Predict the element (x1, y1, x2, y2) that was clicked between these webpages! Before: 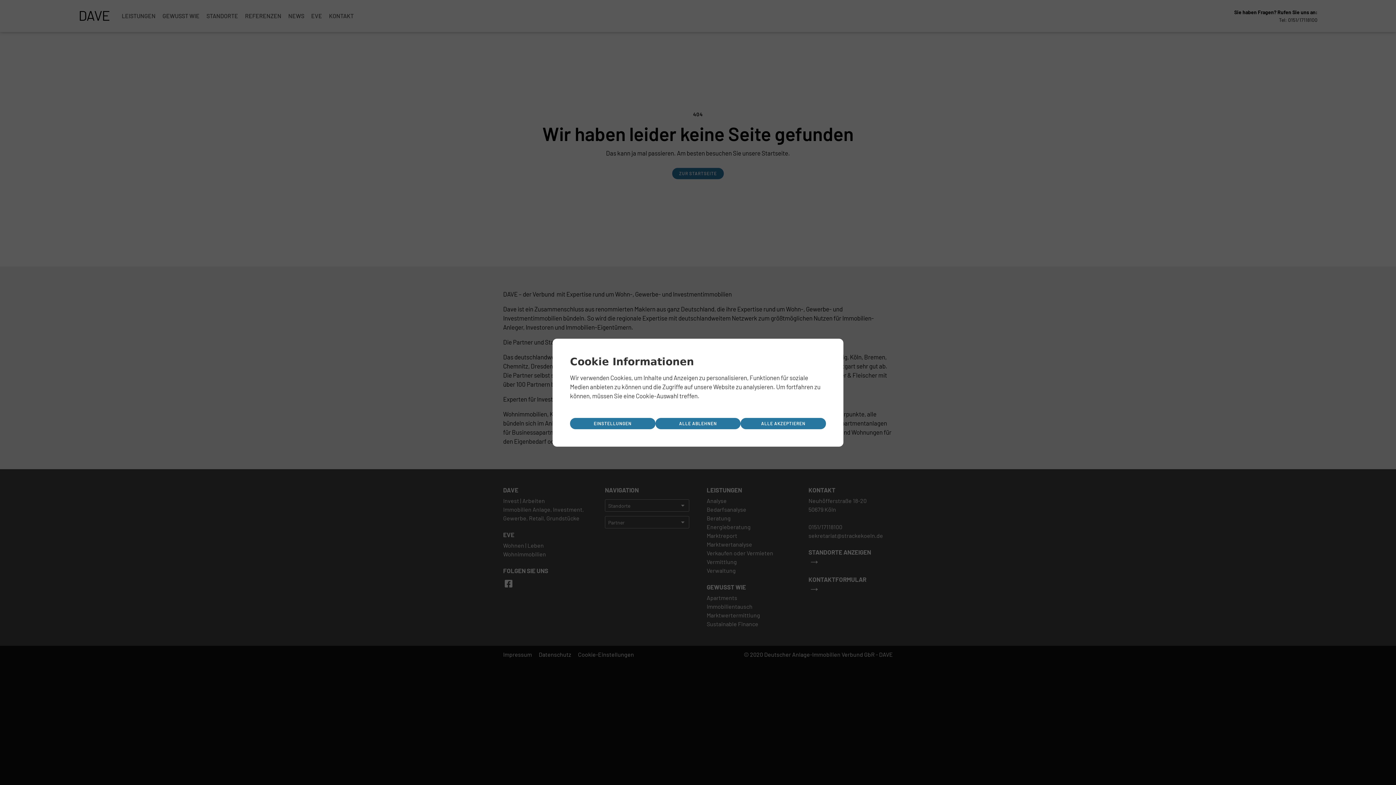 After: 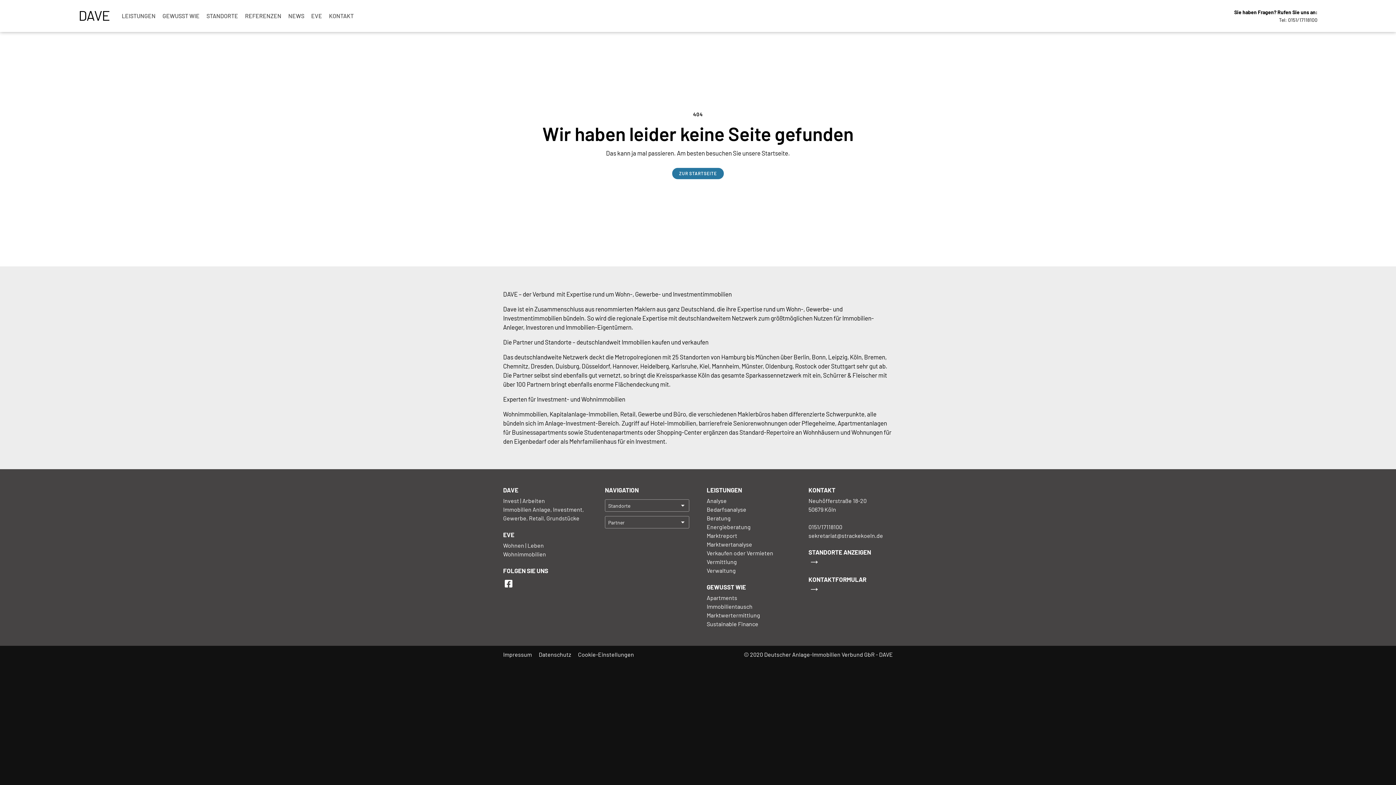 Action: label: ALLE AKZEPTIEREN bbox: (740, 418, 826, 429)